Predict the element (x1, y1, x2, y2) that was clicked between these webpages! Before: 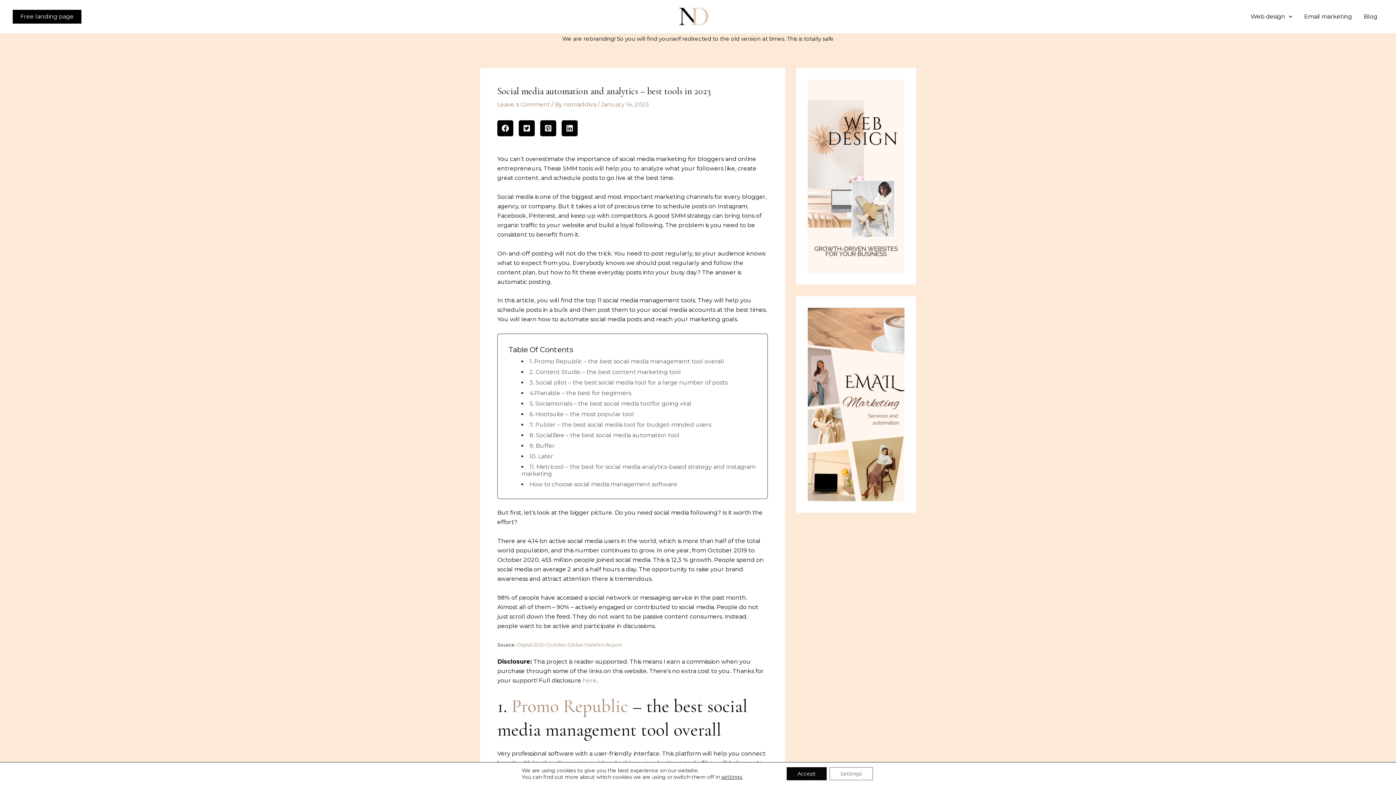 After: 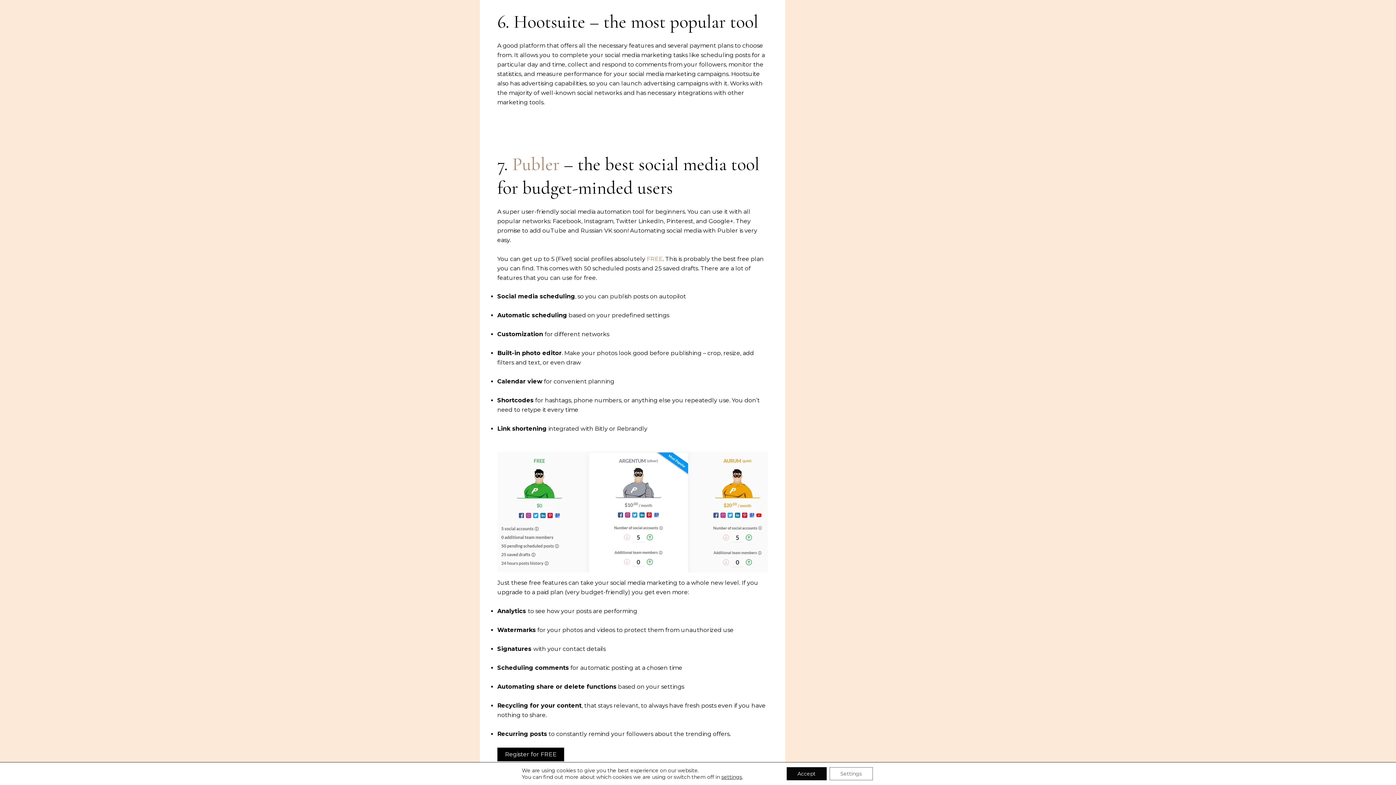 Action: bbox: (529, 410, 634, 417) label: 6. Hootsuite – the most popular tool